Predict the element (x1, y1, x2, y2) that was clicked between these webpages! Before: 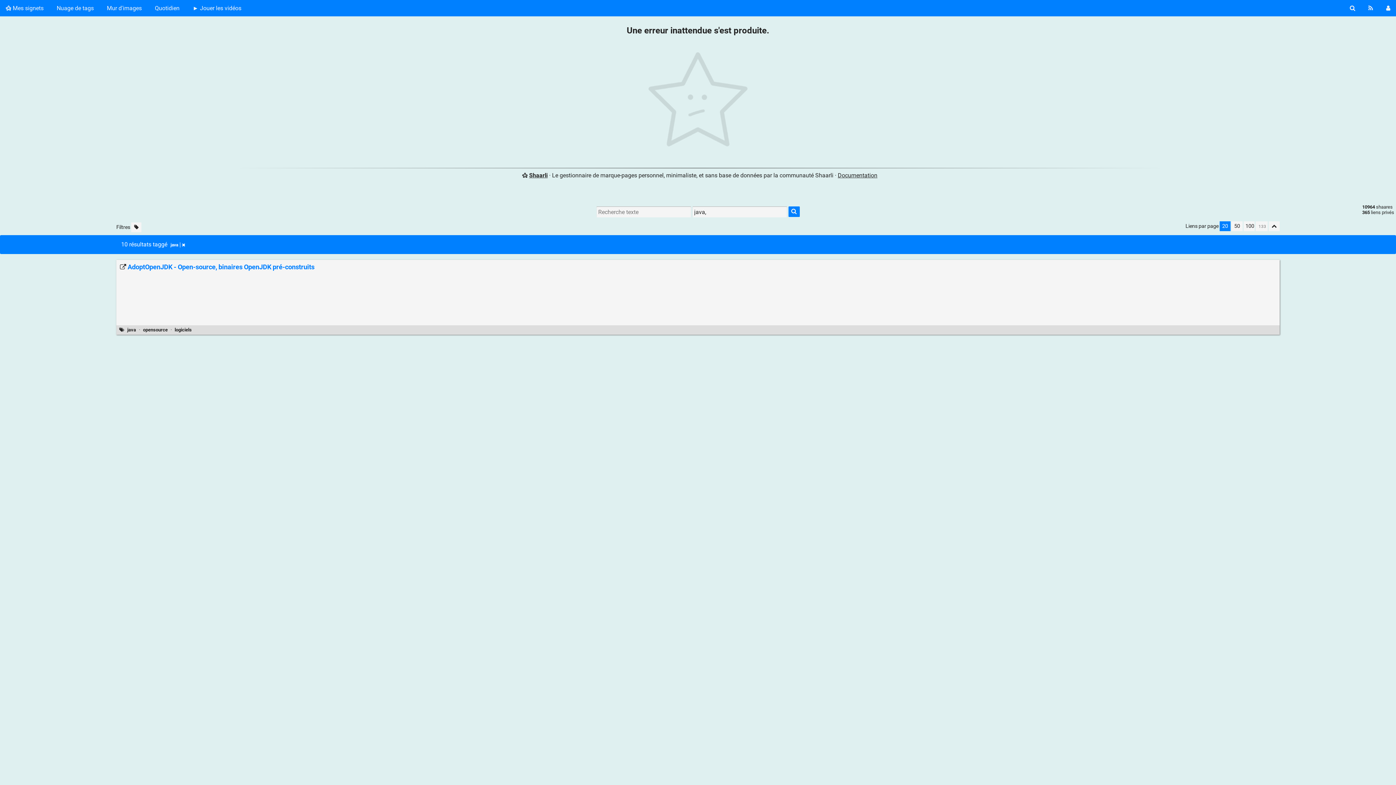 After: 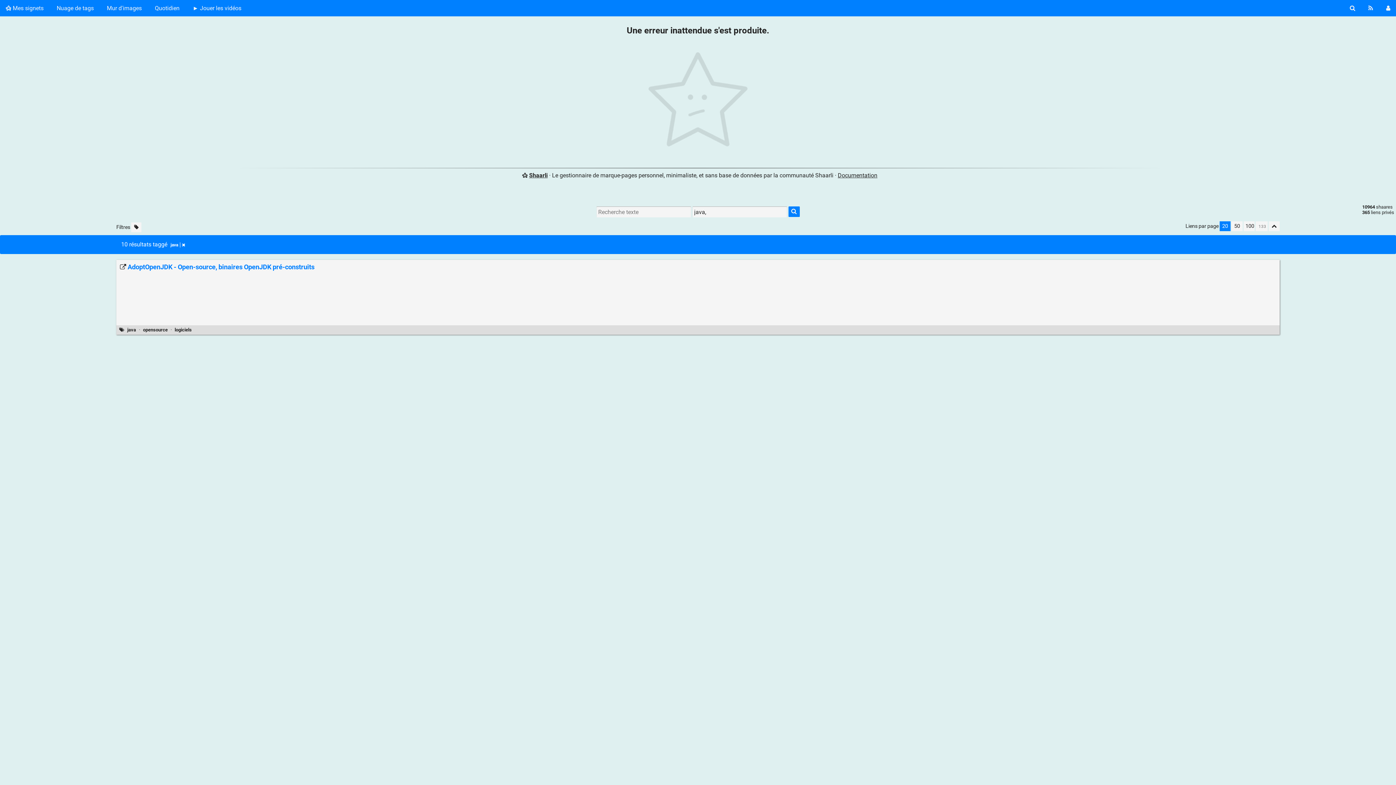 Action: bbox: (1219, 221, 1230, 231) label: 20